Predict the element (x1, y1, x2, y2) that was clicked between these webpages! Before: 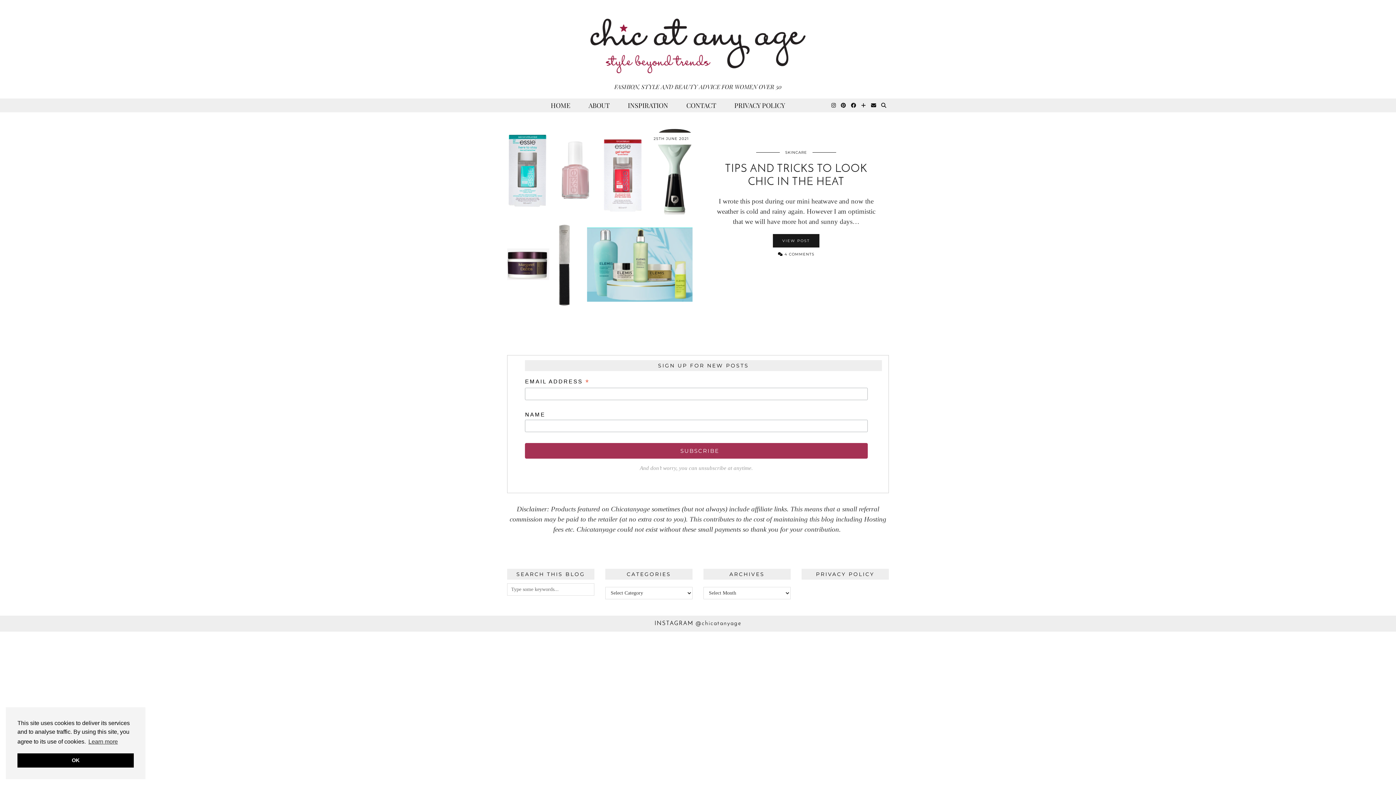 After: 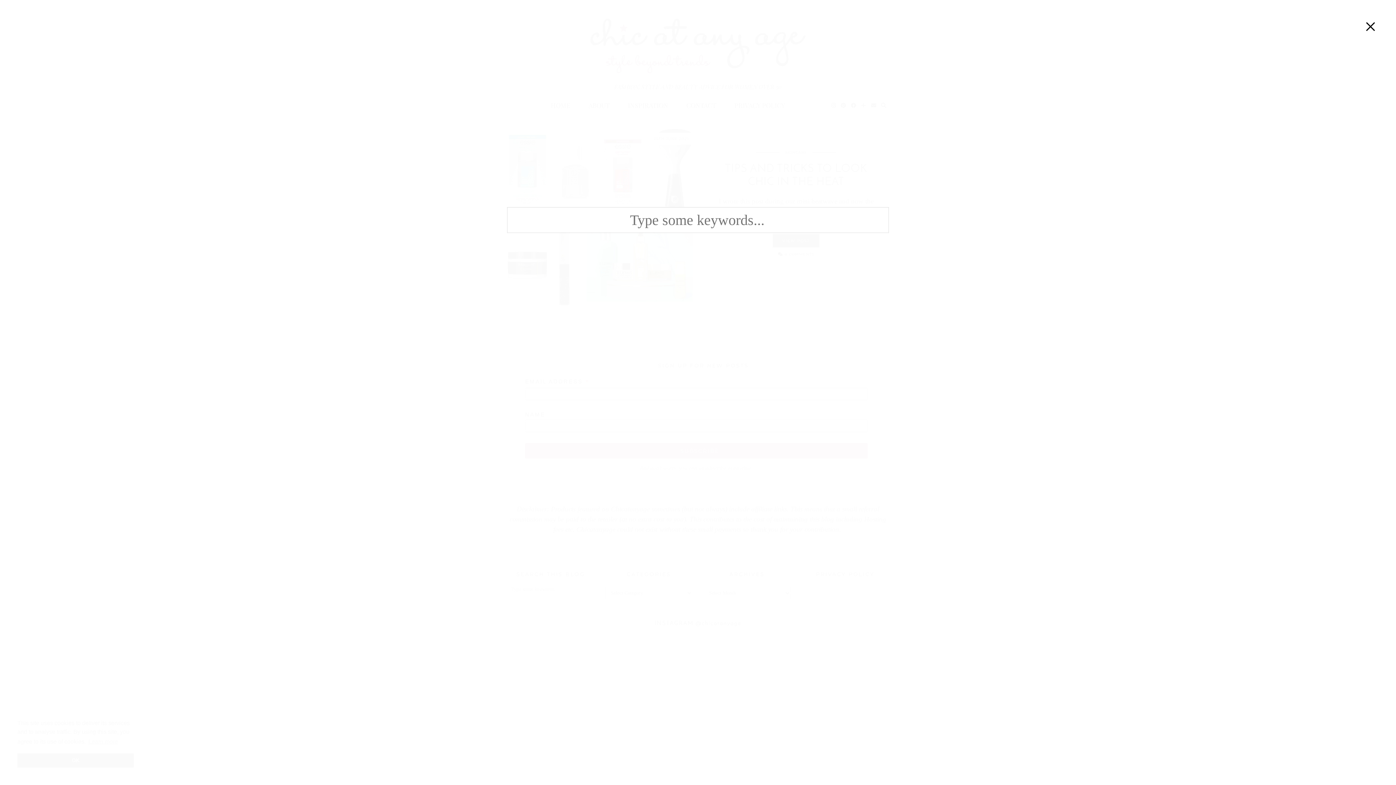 Action: bbox: (881, 98, 886, 112) label: Search